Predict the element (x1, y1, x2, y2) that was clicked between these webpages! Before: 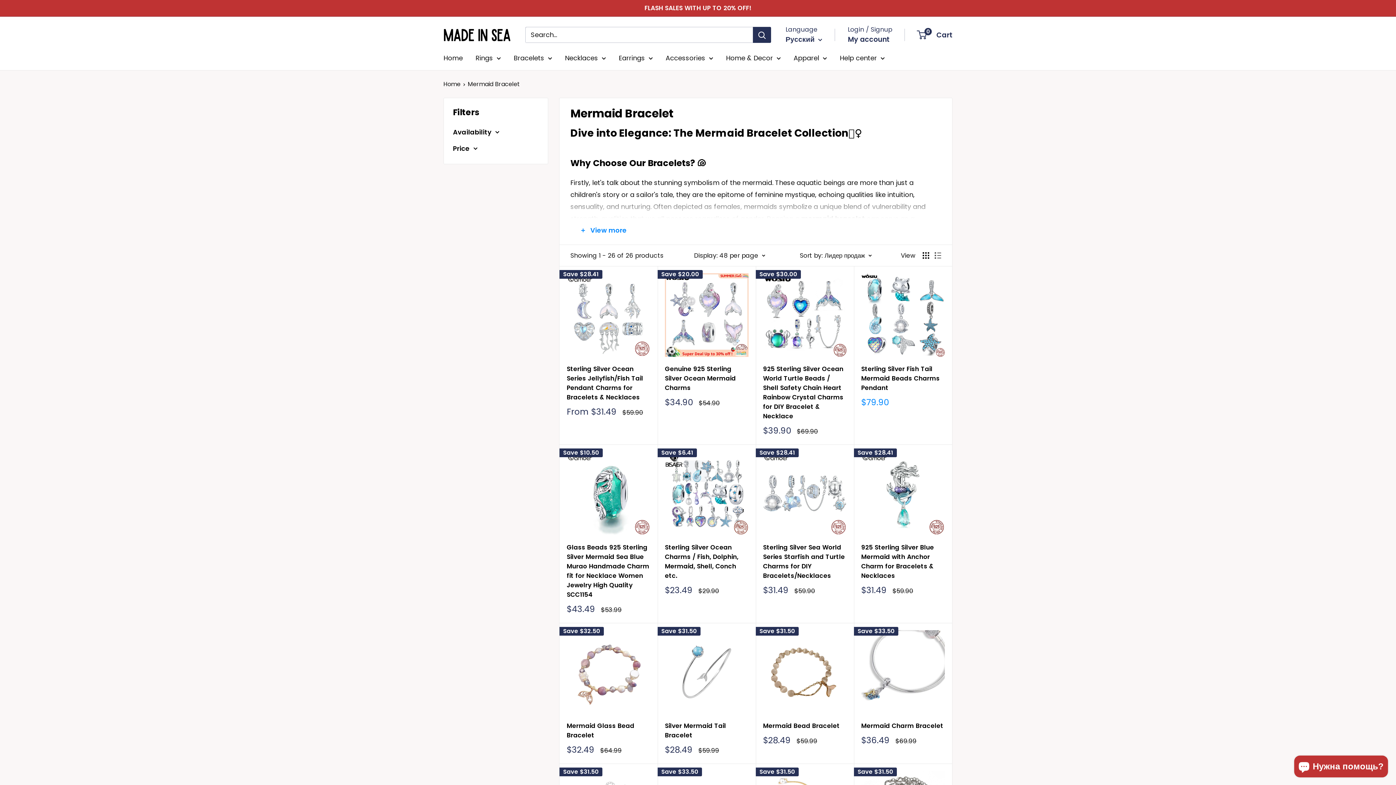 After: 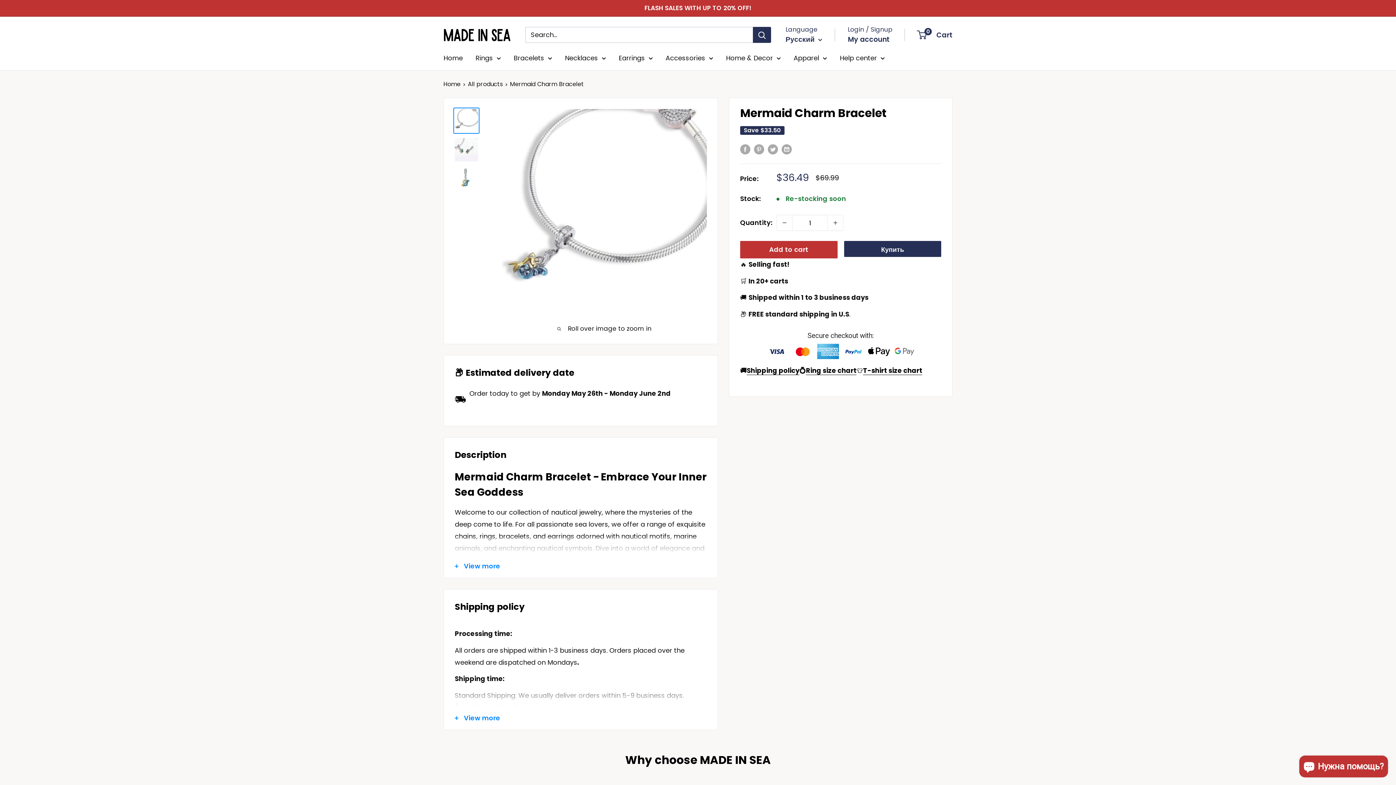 Action: bbox: (861, 721, 945, 730) label: Mermaid Charm Bracelet